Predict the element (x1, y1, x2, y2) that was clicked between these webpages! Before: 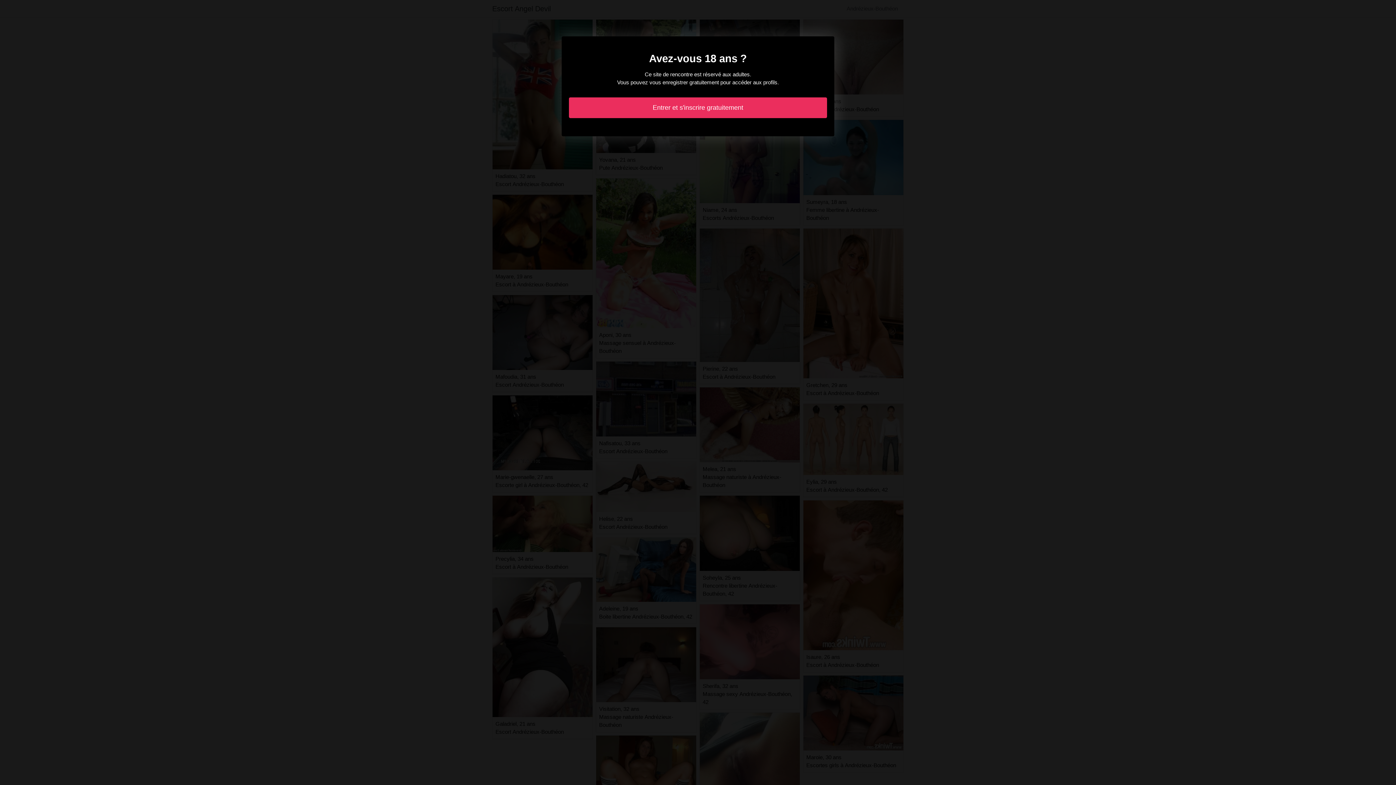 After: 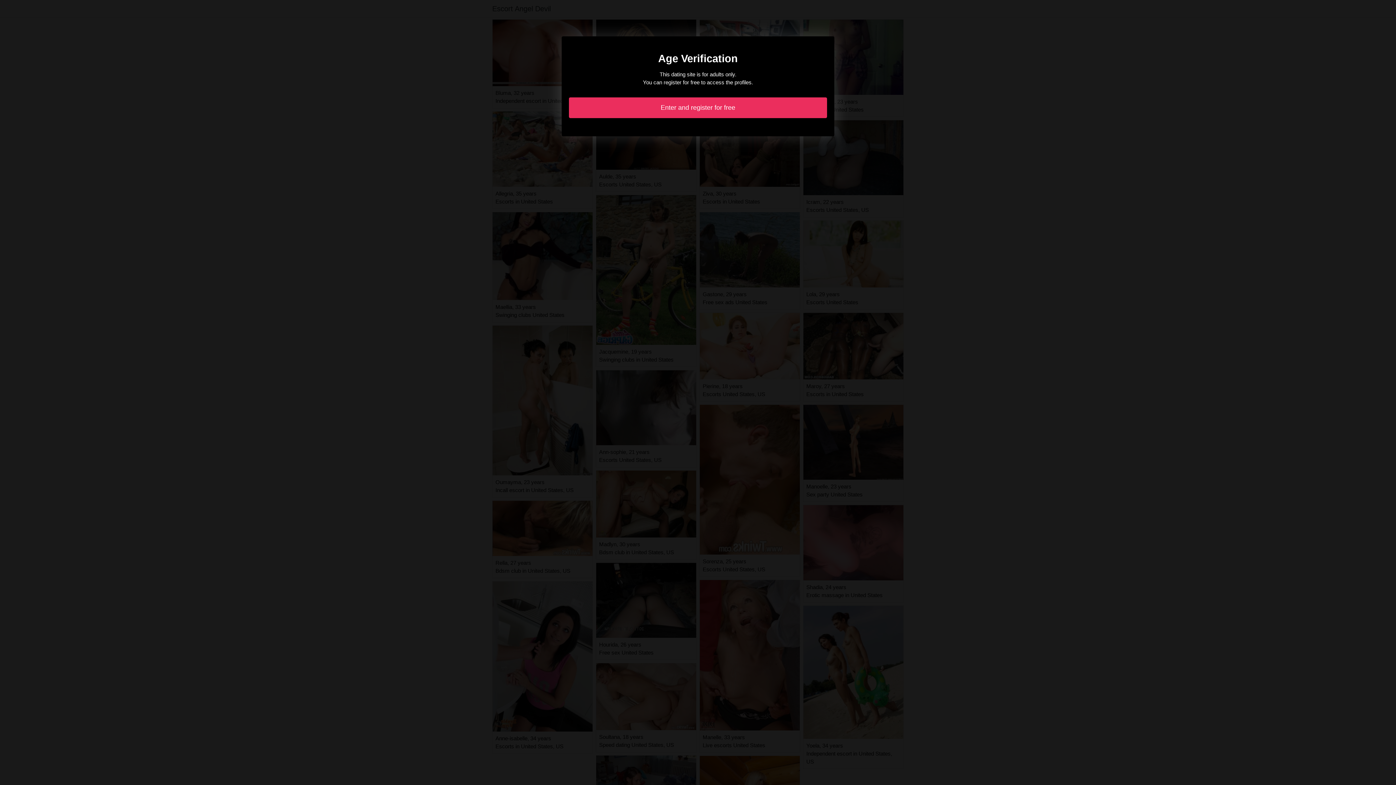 Action: label: Entrer et s'inscrire gratuitement bbox: (569, 97, 827, 118)